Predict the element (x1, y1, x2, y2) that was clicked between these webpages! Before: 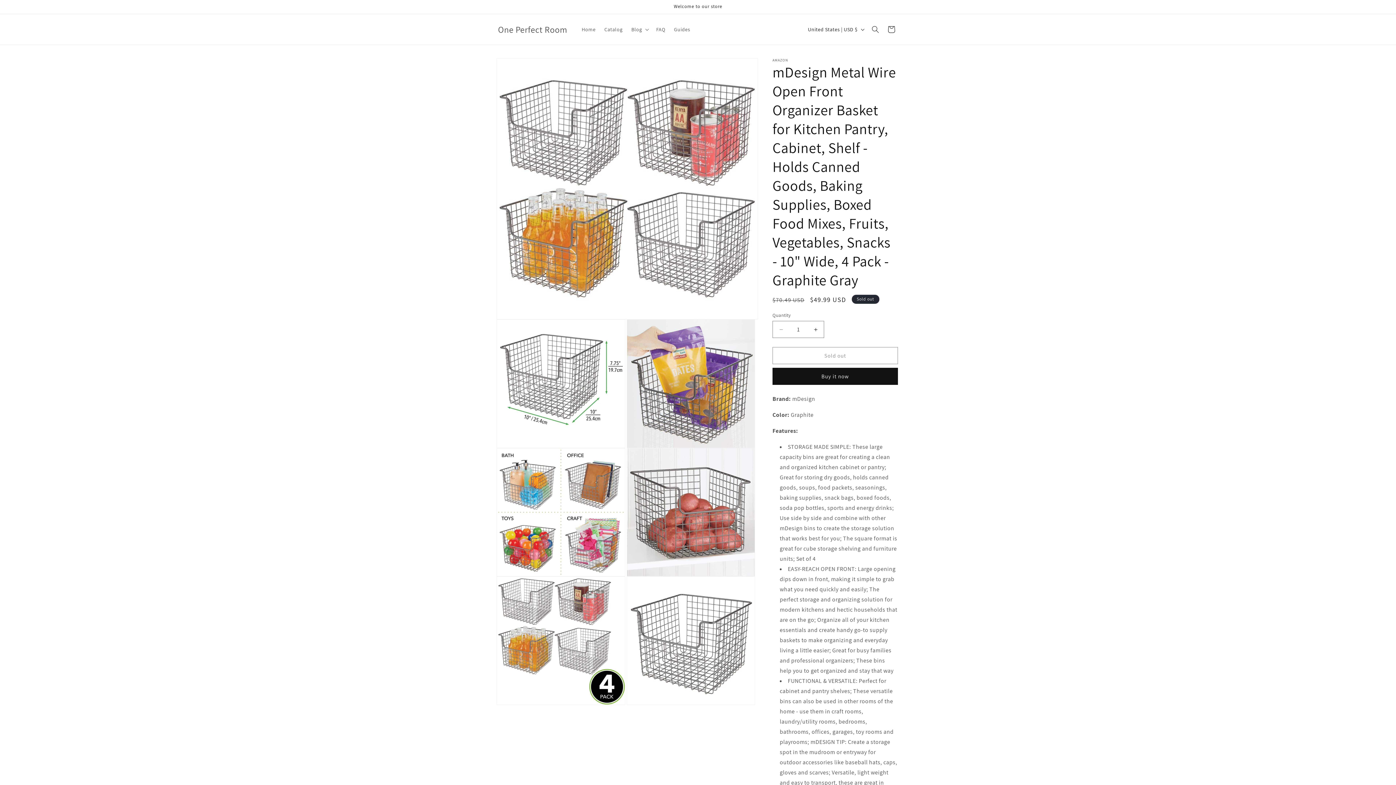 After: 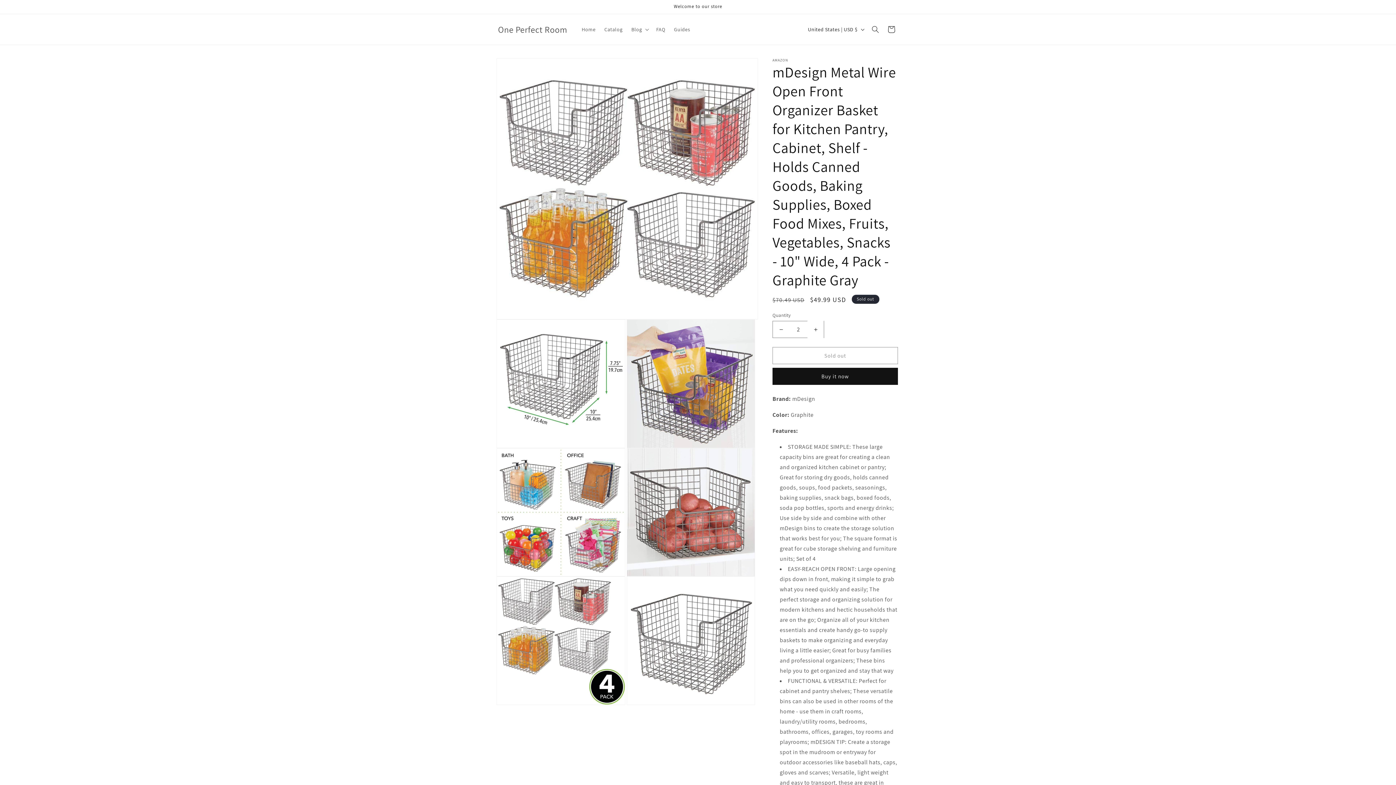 Action: label: Increase quantity for mDesign Metal Wire Open Front Organizer Basket for Kitchen Pantry, Cabinet, Shelf - Holds Canned Goods, Baking Supplies, Boxed Food Mixes, Fruits, Vegetables, Snacks - 10&quot; Wide, 4 Pack - Graphite Gray bbox: (807, 321, 824, 338)